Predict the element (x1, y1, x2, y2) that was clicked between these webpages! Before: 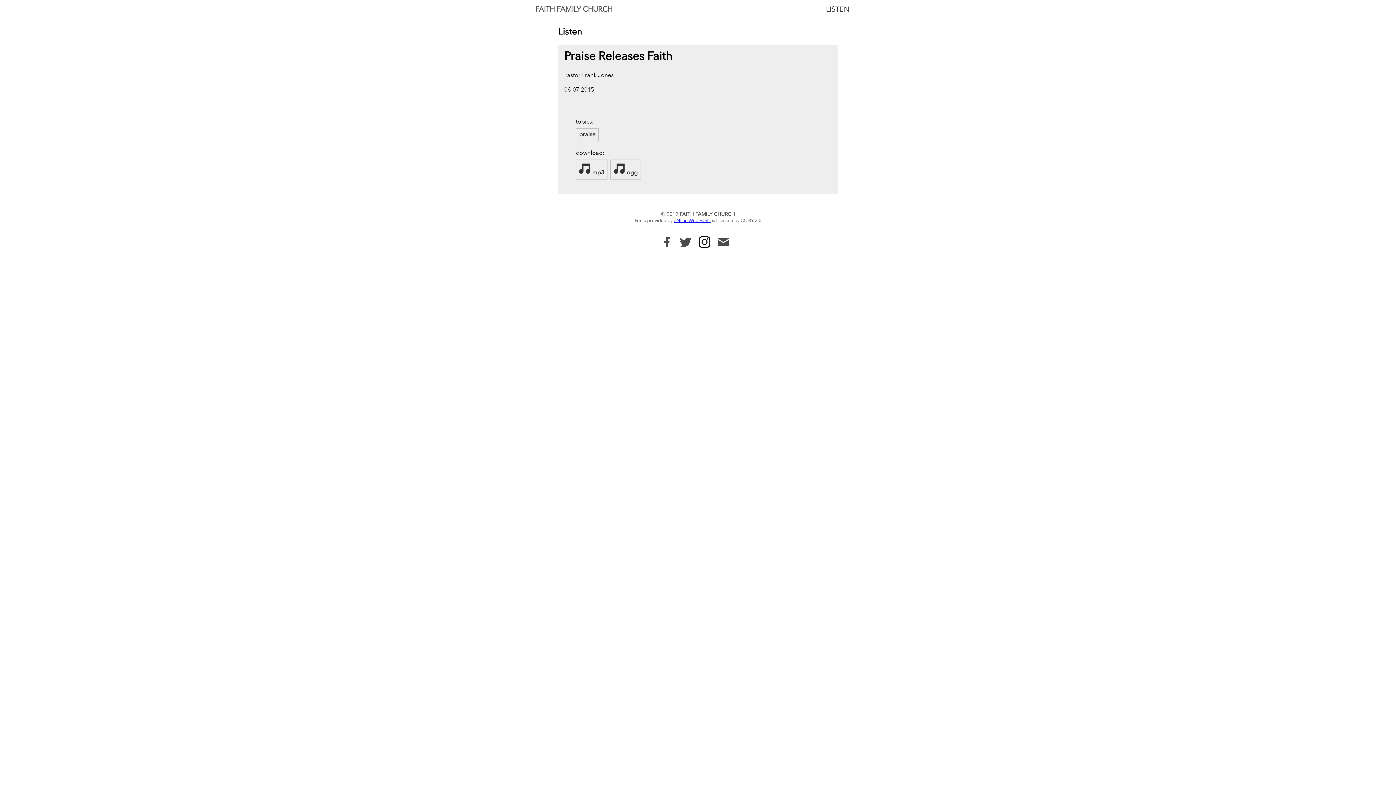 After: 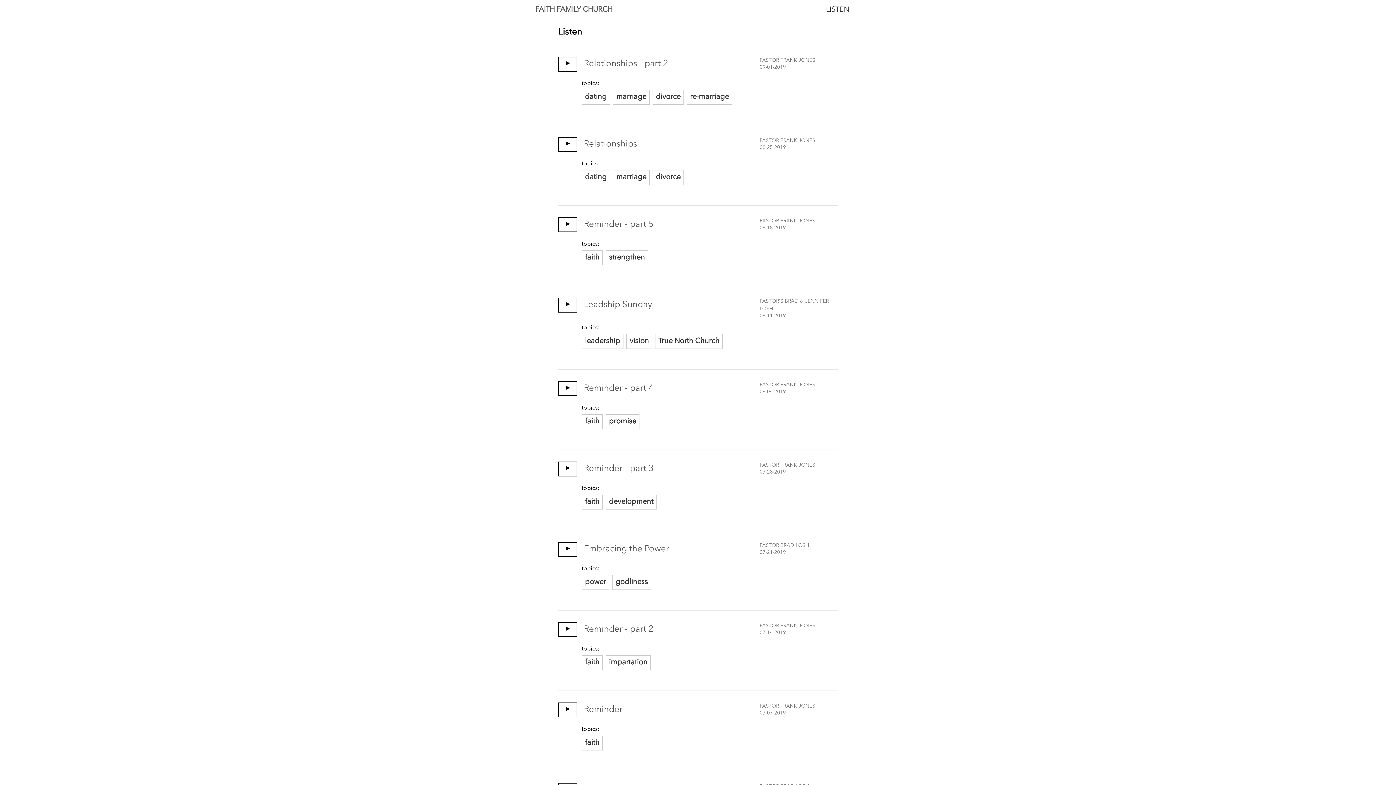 Action: label: LISTEN bbox: (826, 5, 849, 14)